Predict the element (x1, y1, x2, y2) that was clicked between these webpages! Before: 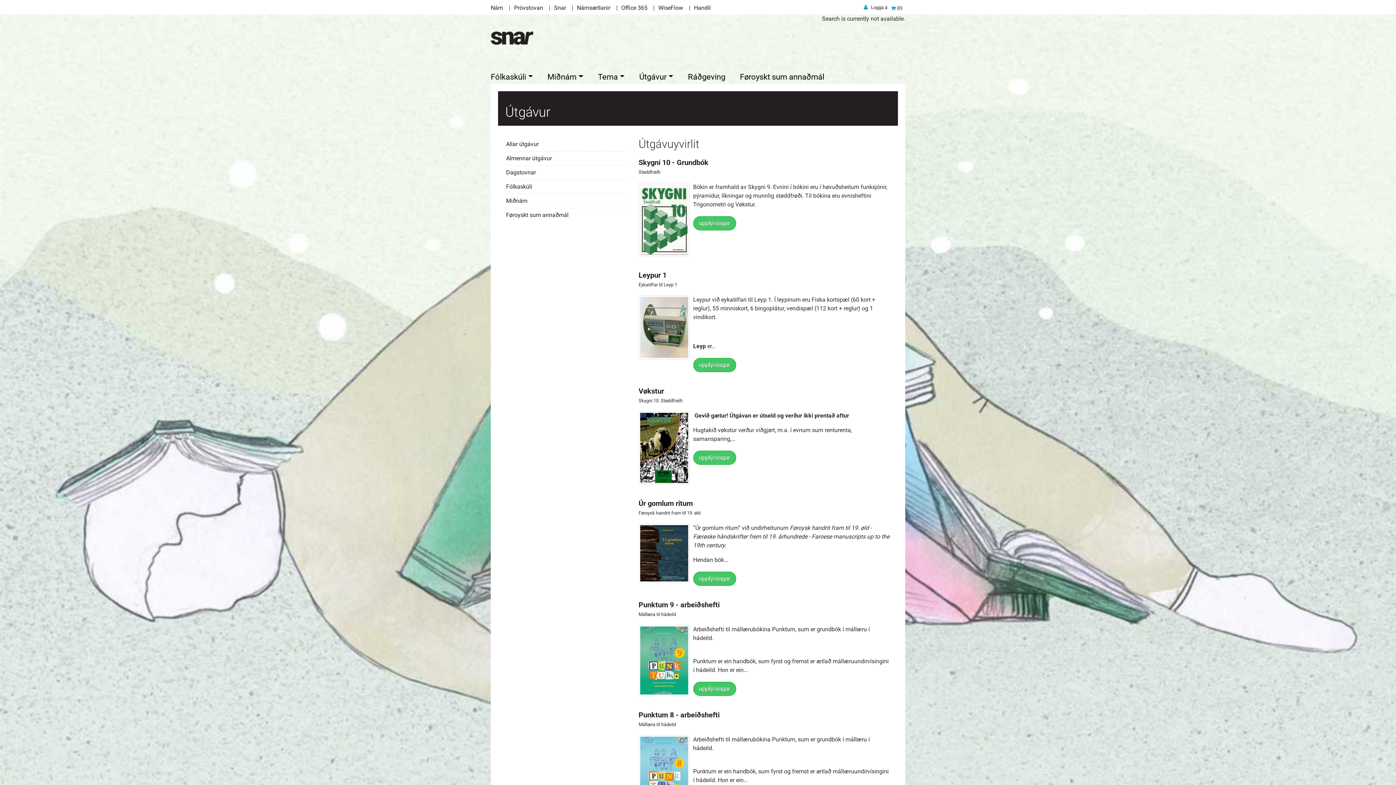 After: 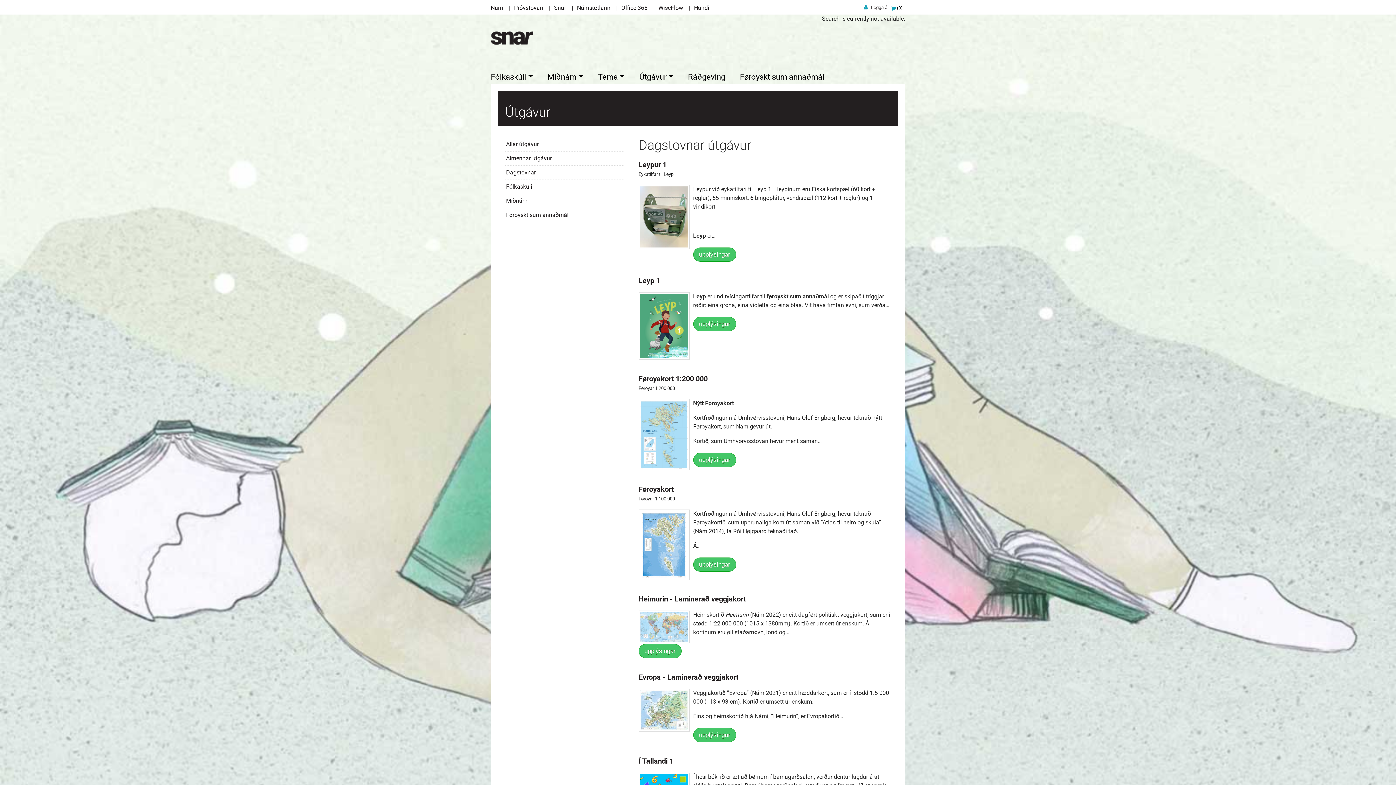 Action: bbox: (506, 169, 536, 176) label: Dagstovnar